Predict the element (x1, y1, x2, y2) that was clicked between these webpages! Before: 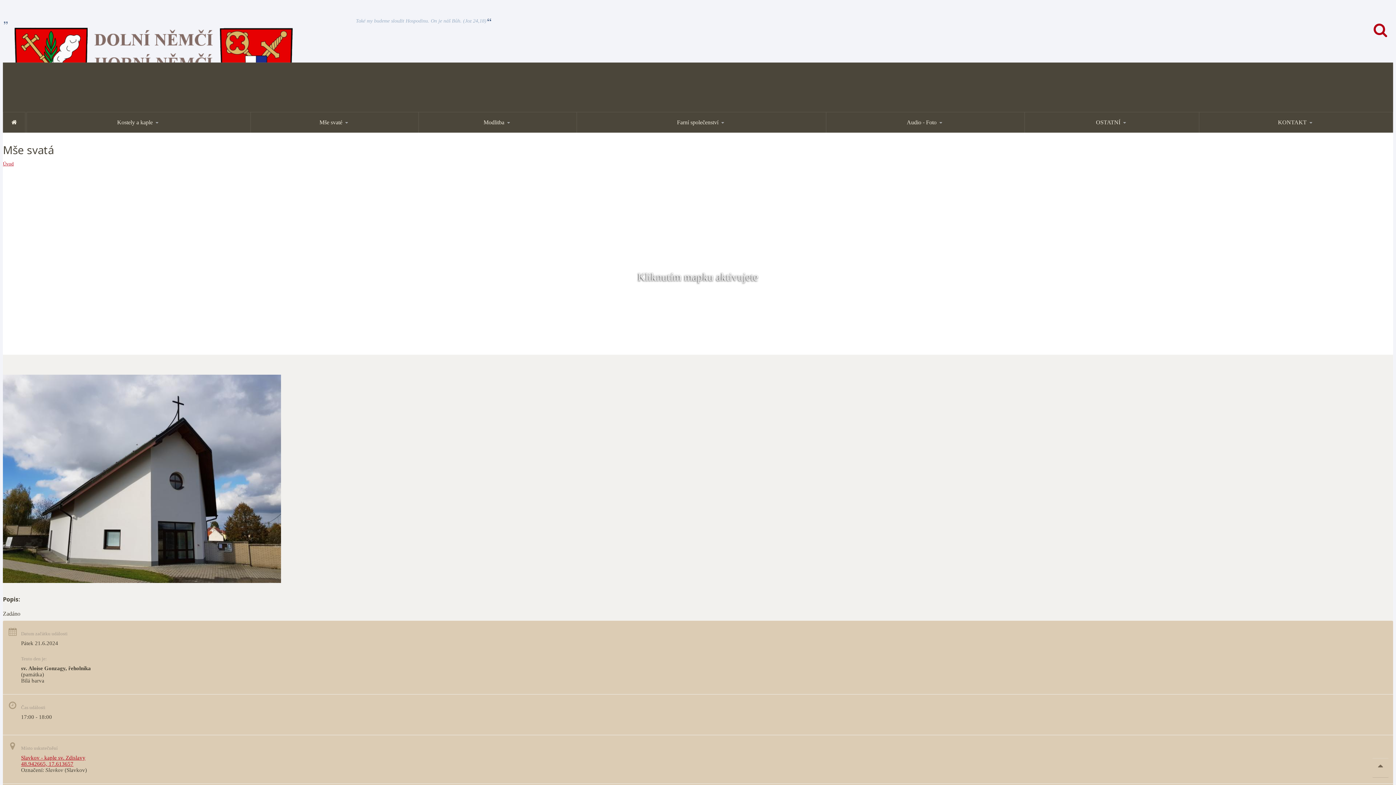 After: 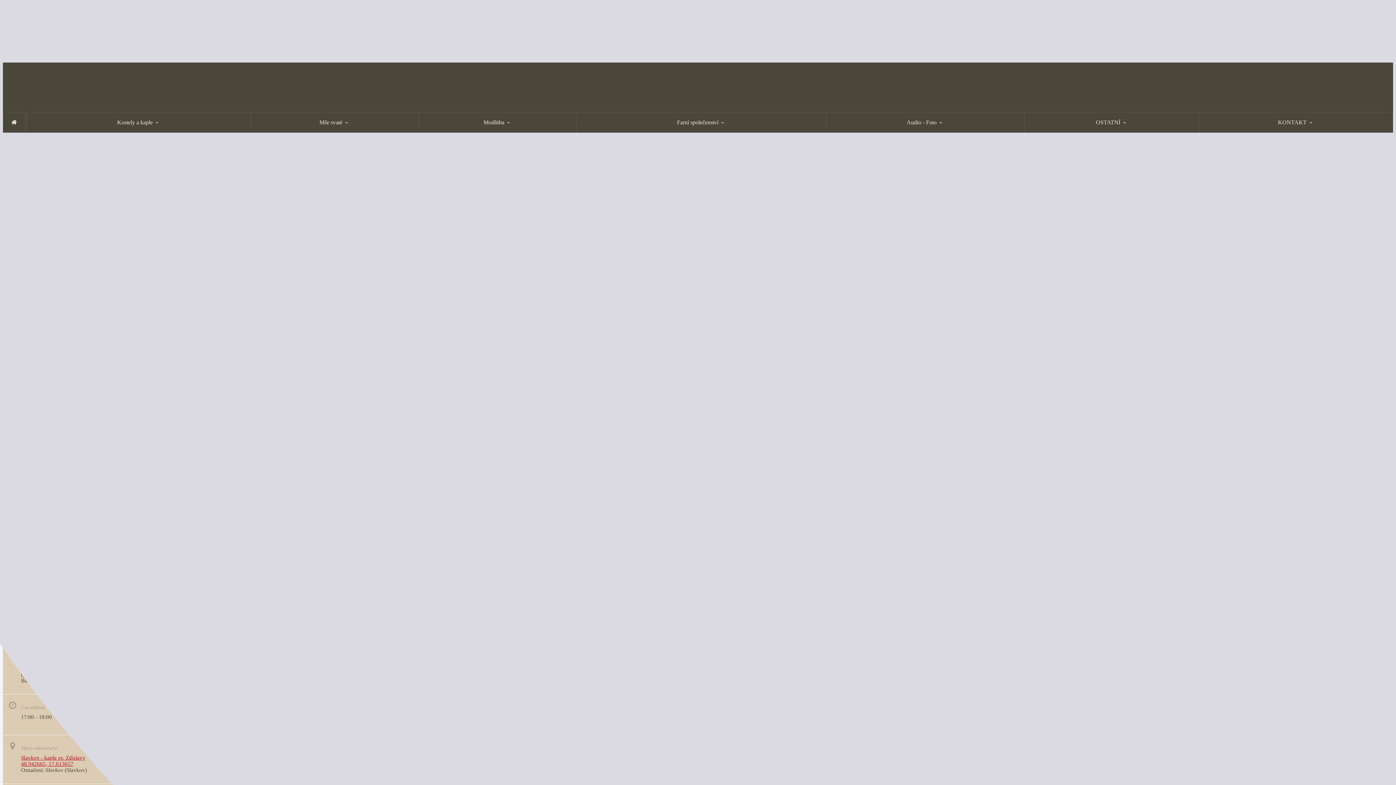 Action: bbox: (1370, 21, 1390, 38)